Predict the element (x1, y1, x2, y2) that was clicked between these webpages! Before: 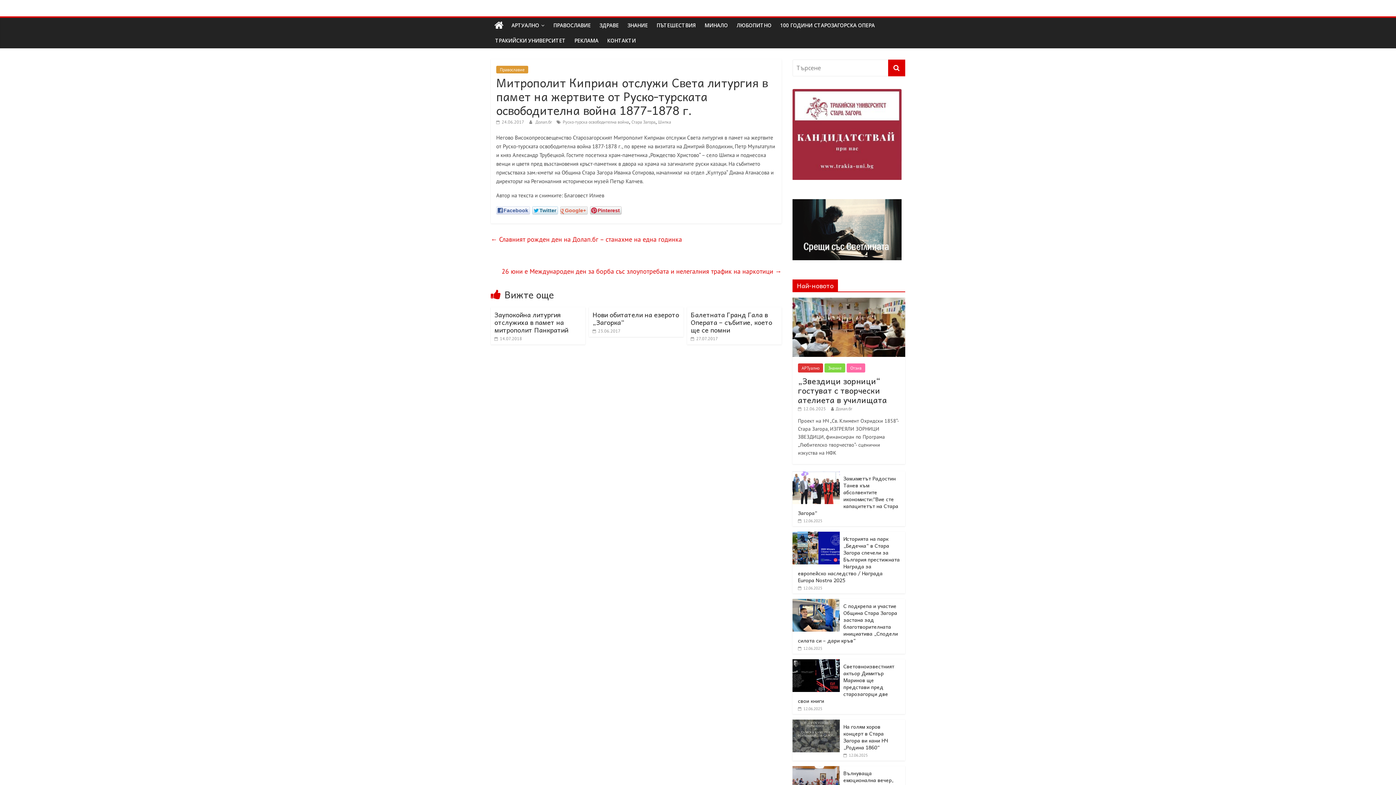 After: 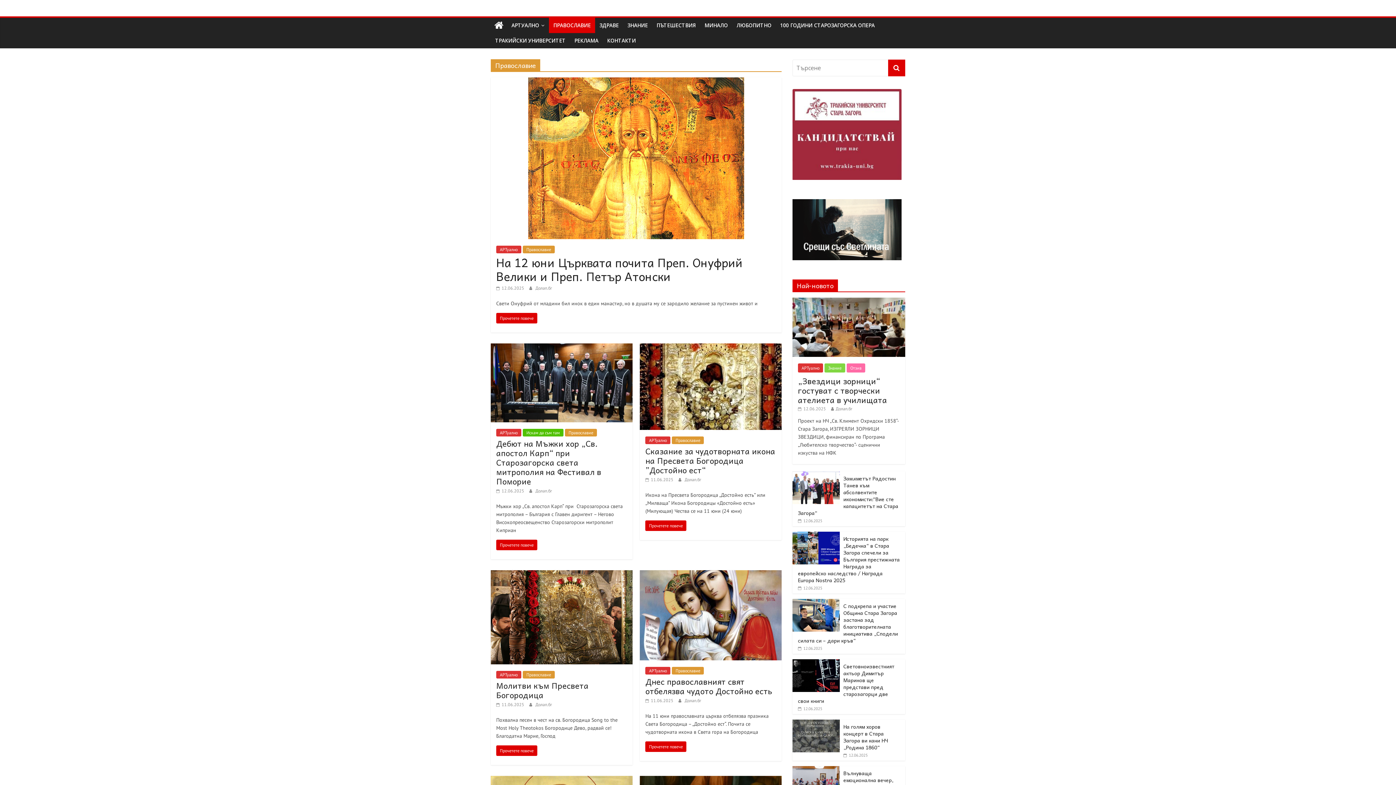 Action: label: Православие bbox: (496, 65, 528, 73)